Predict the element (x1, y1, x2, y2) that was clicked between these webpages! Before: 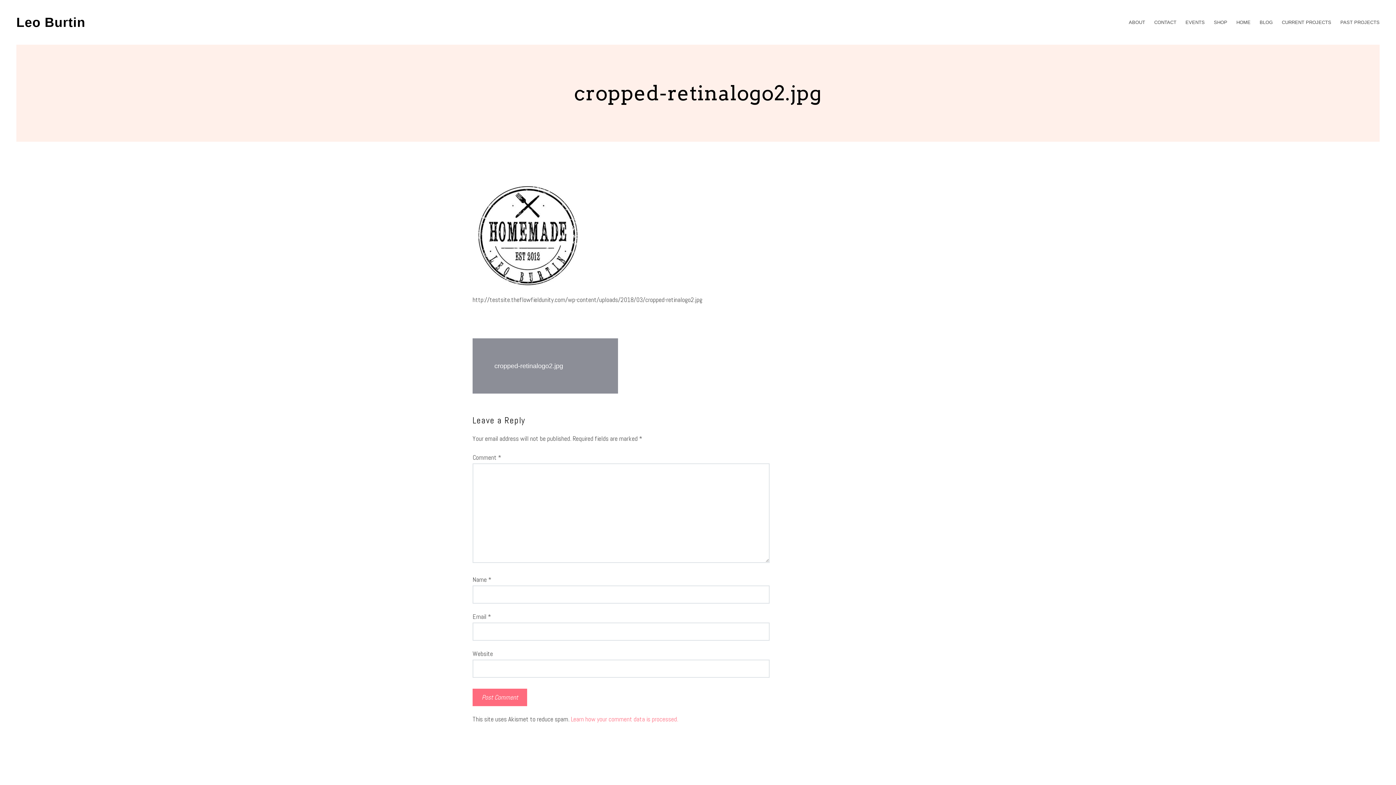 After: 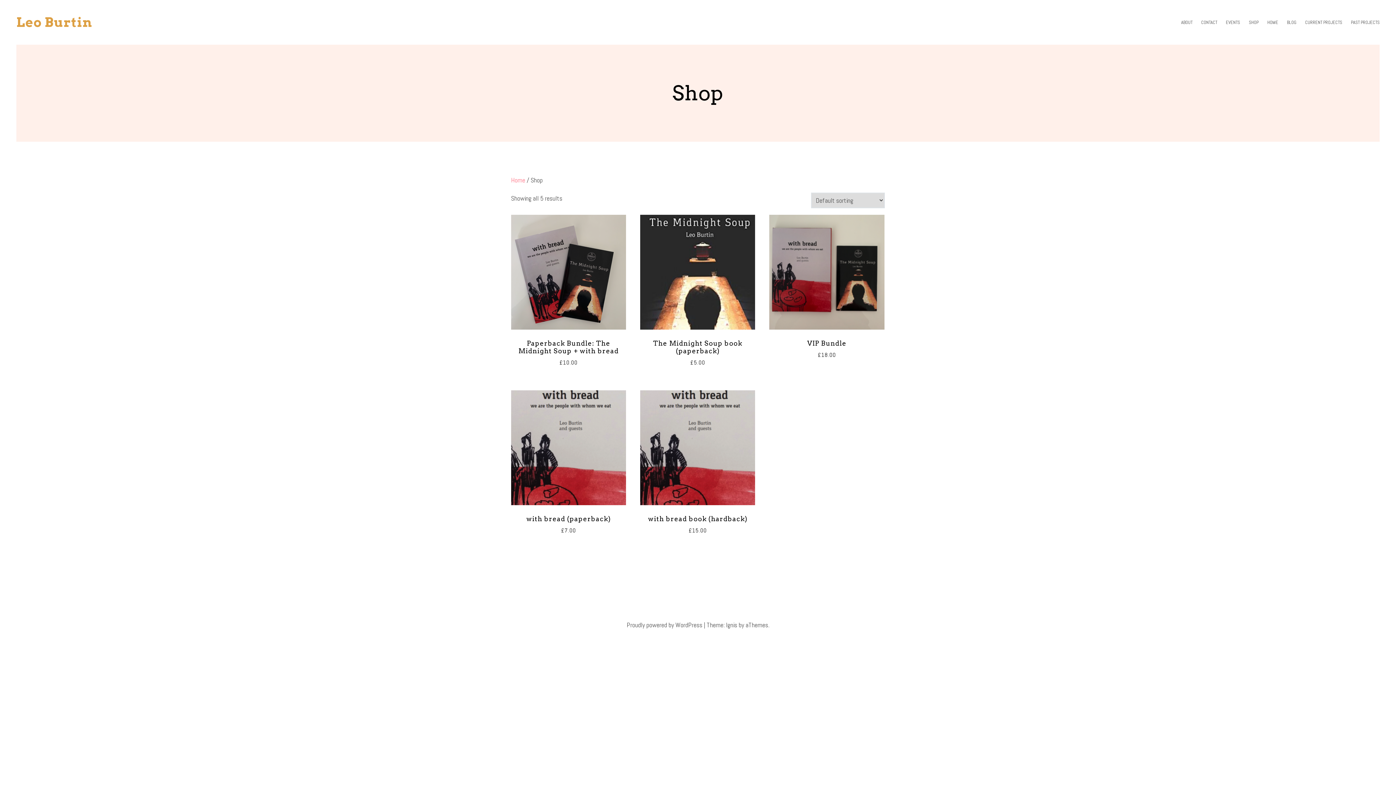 Action: bbox: (1214, 18, 1227, 26) label: SHOP